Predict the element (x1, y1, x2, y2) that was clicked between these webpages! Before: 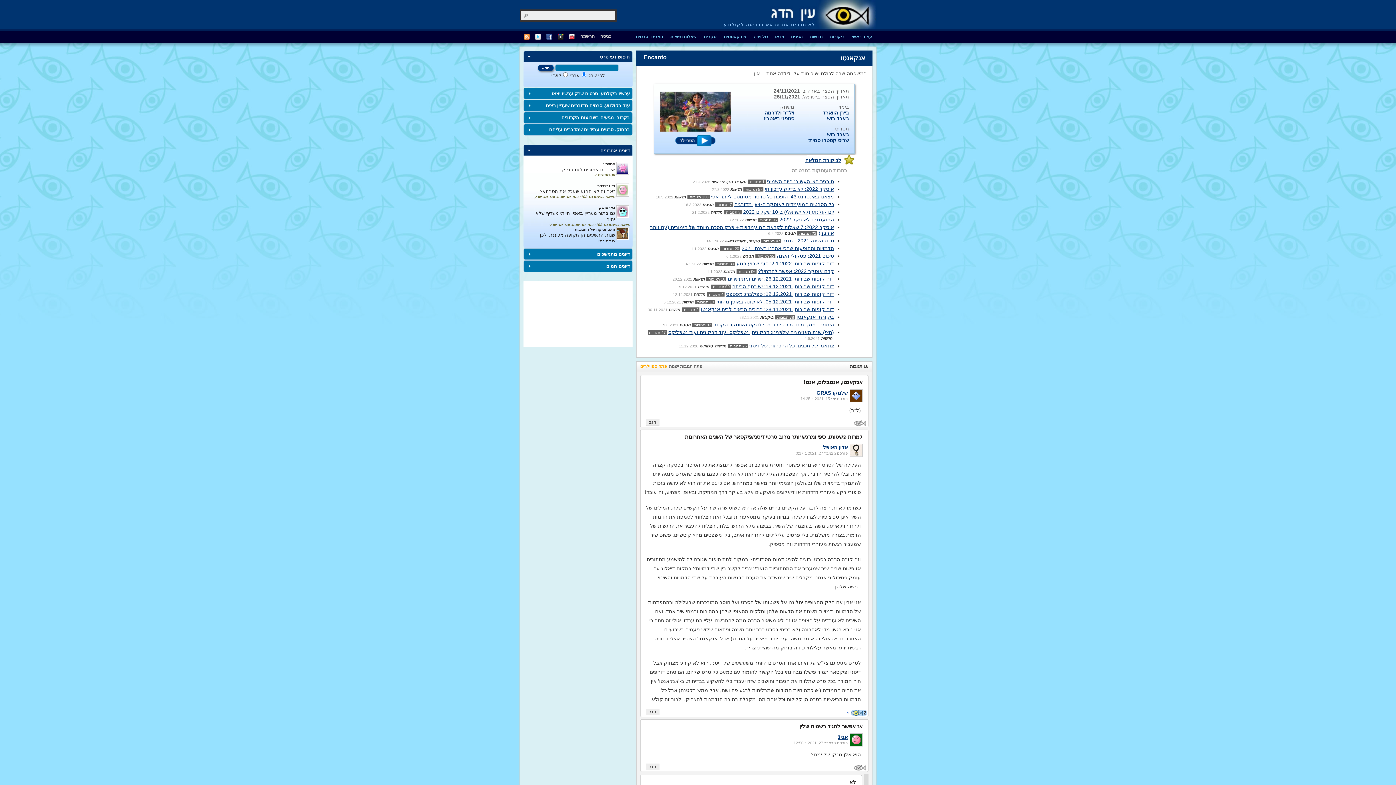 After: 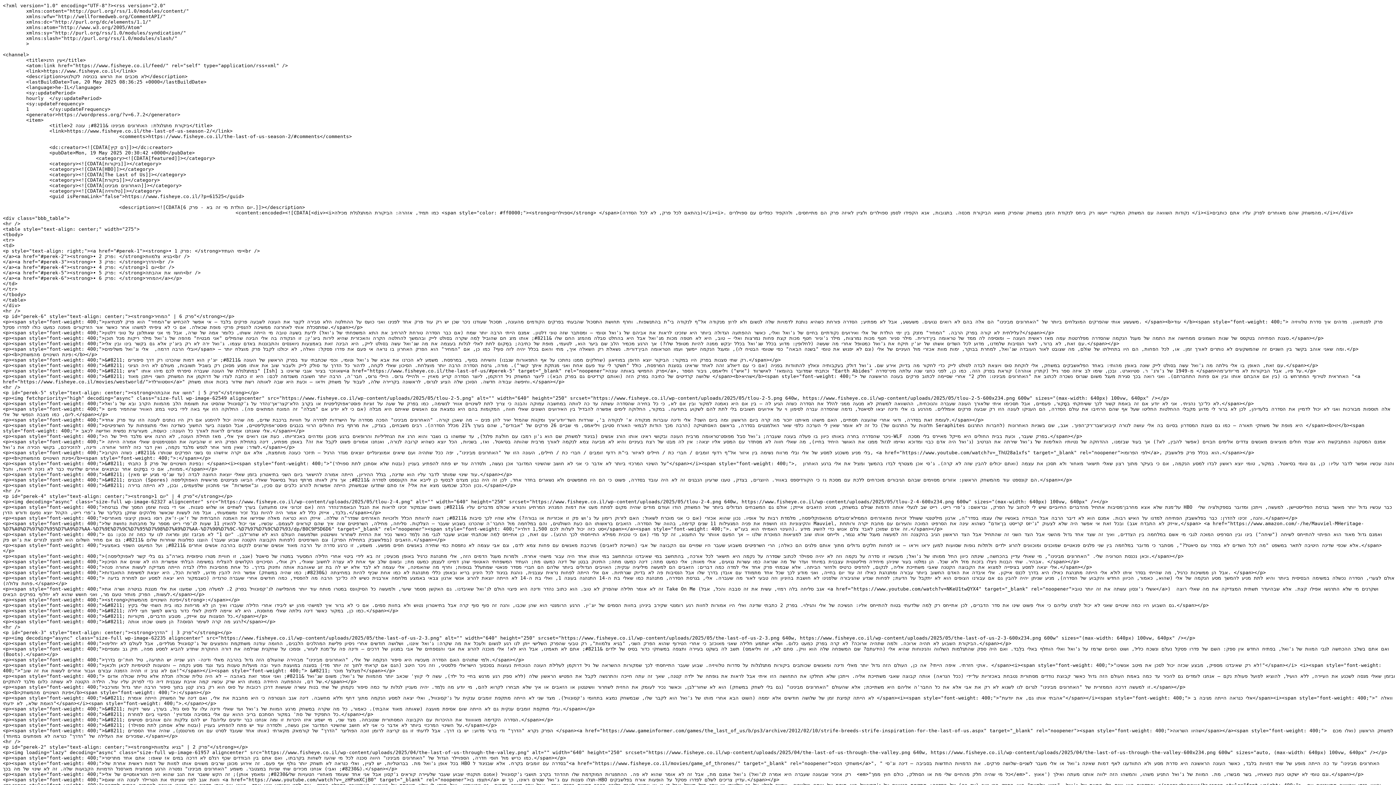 Action: bbox: (524, 33, 529, 39)